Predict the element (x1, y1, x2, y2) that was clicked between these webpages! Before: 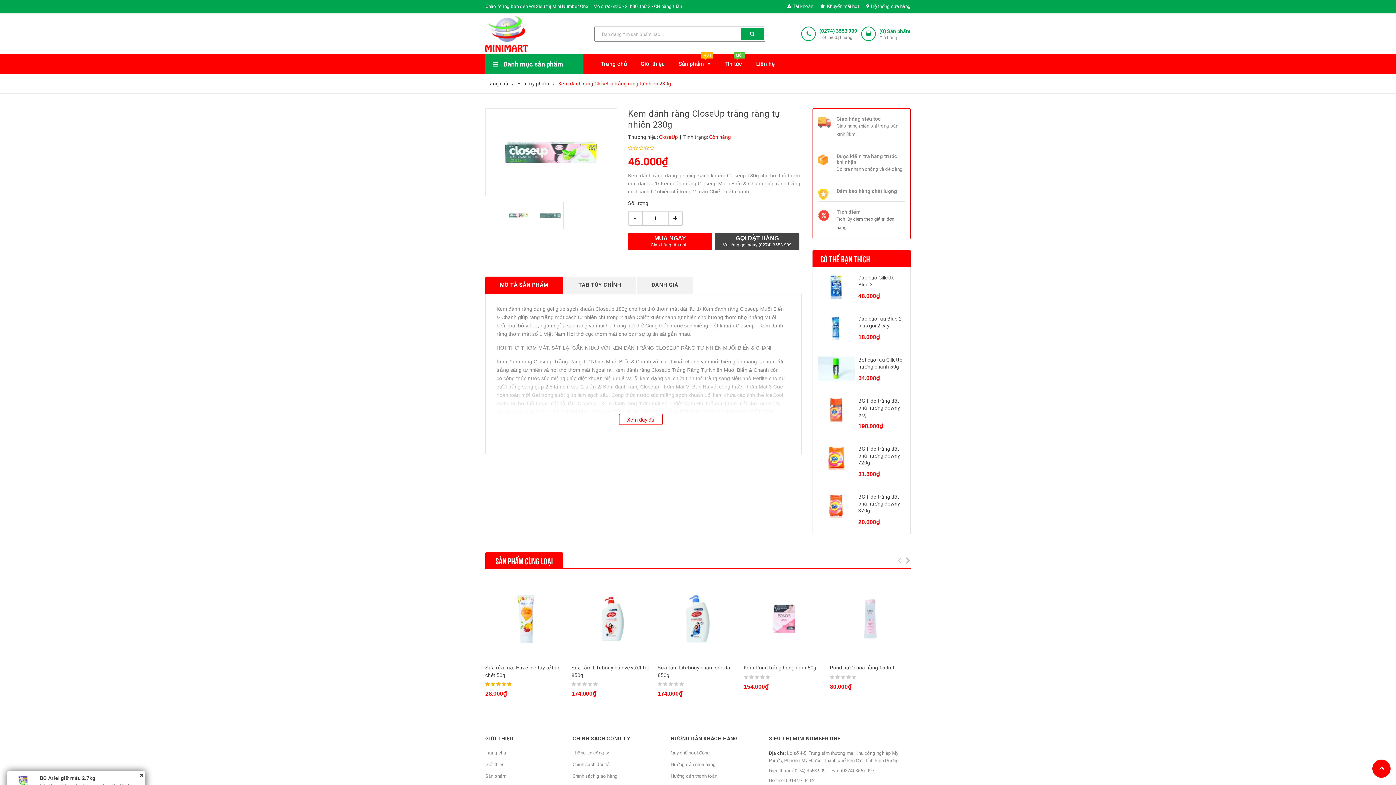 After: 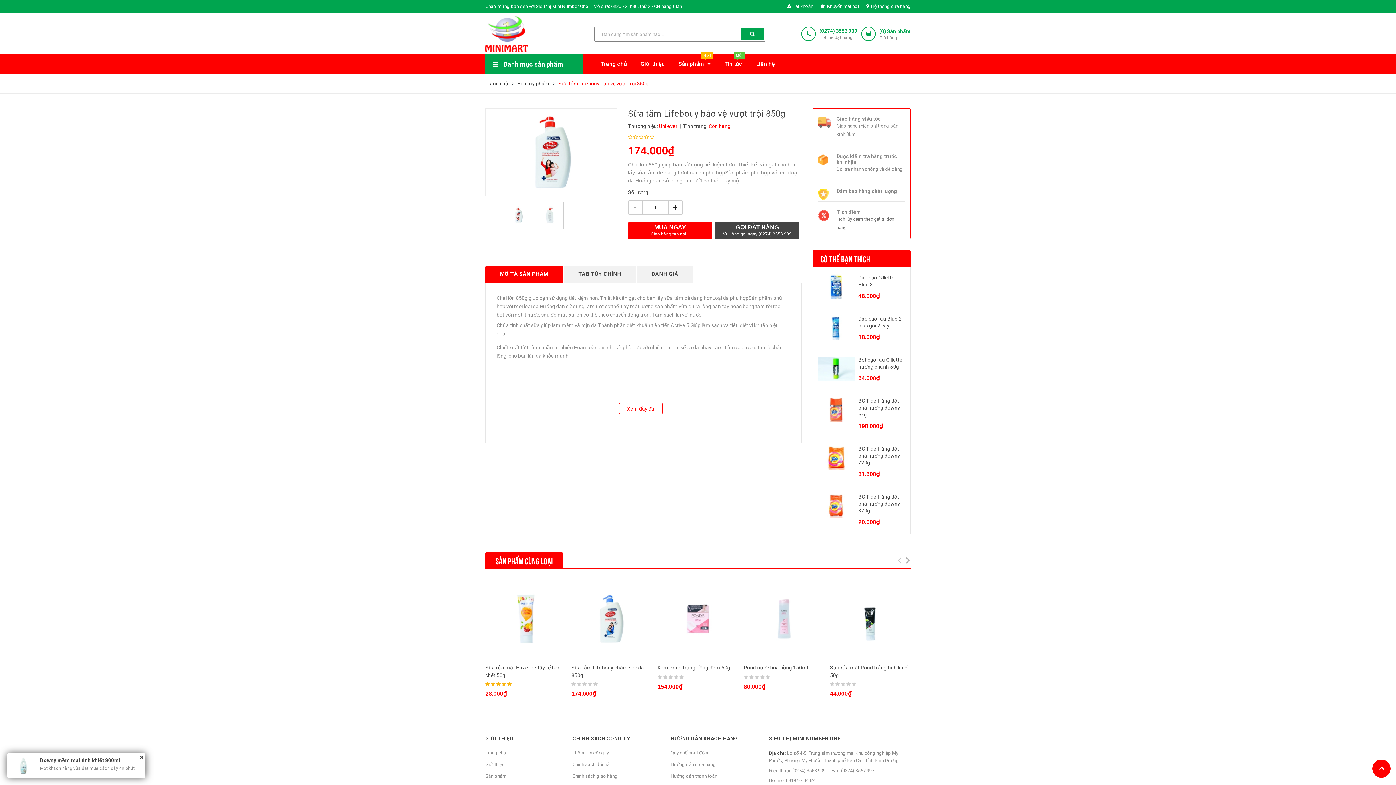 Action: bbox: (571, 664, 652, 679) label: Sữa tắm Lifebouy bảo vệ vượt trội 850g